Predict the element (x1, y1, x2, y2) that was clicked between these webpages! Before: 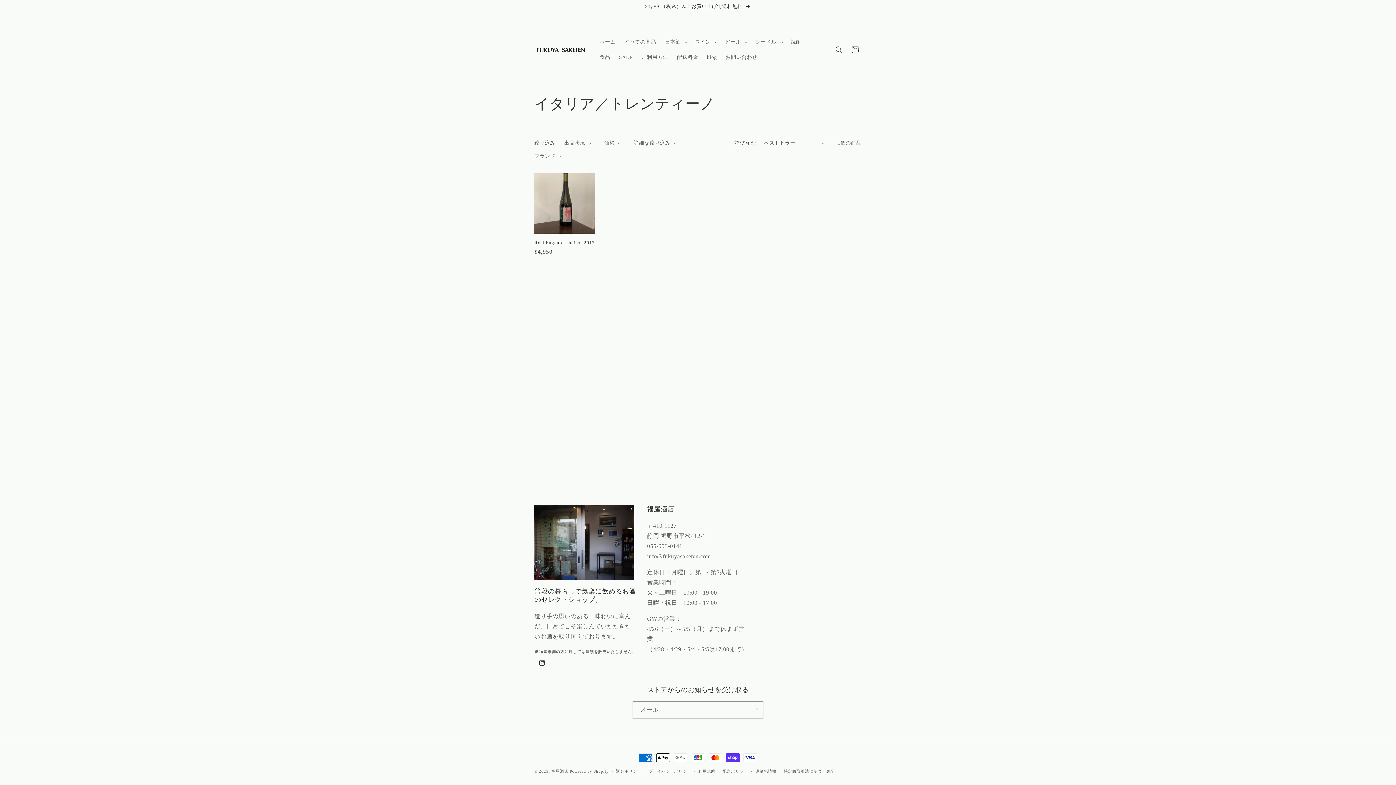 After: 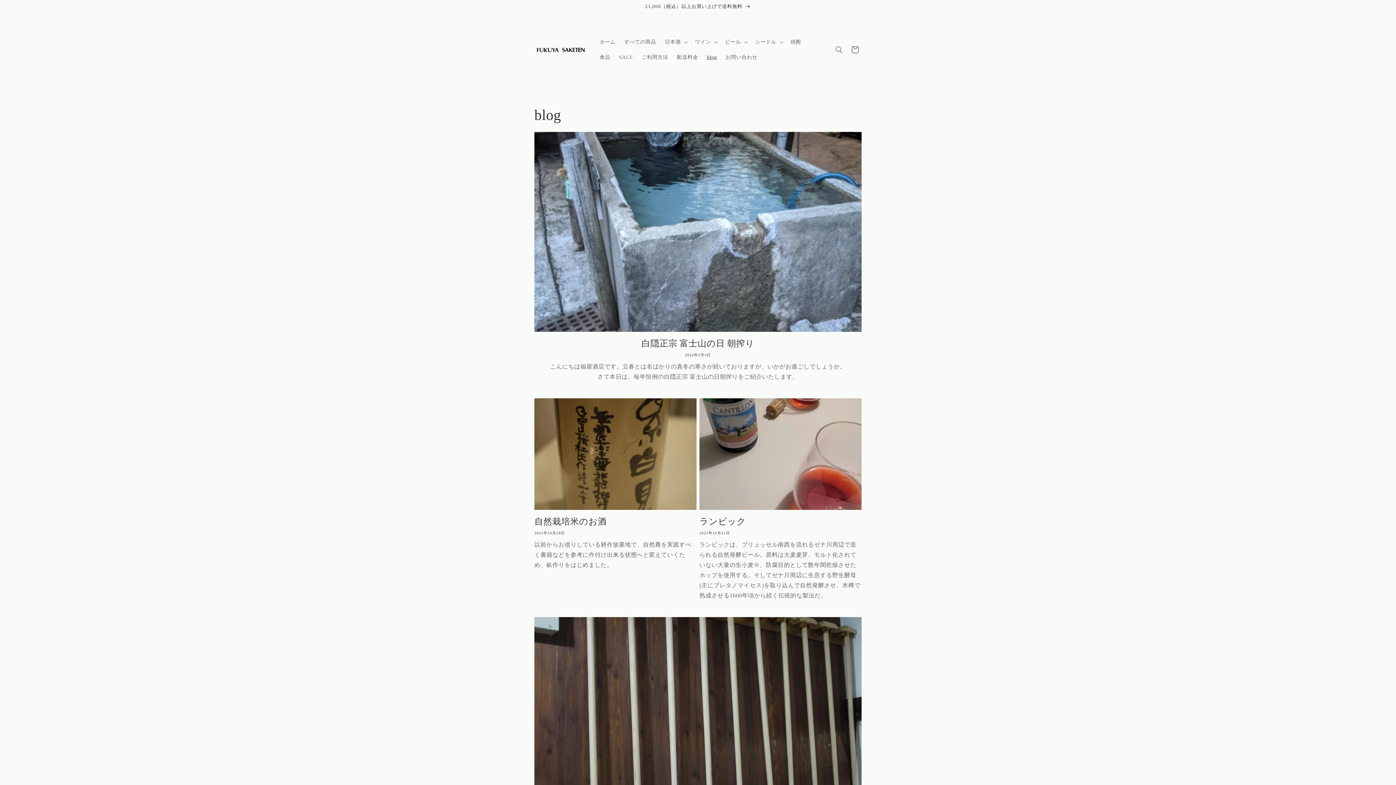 Action: label: blog bbox: (702, 49, 721, 64)